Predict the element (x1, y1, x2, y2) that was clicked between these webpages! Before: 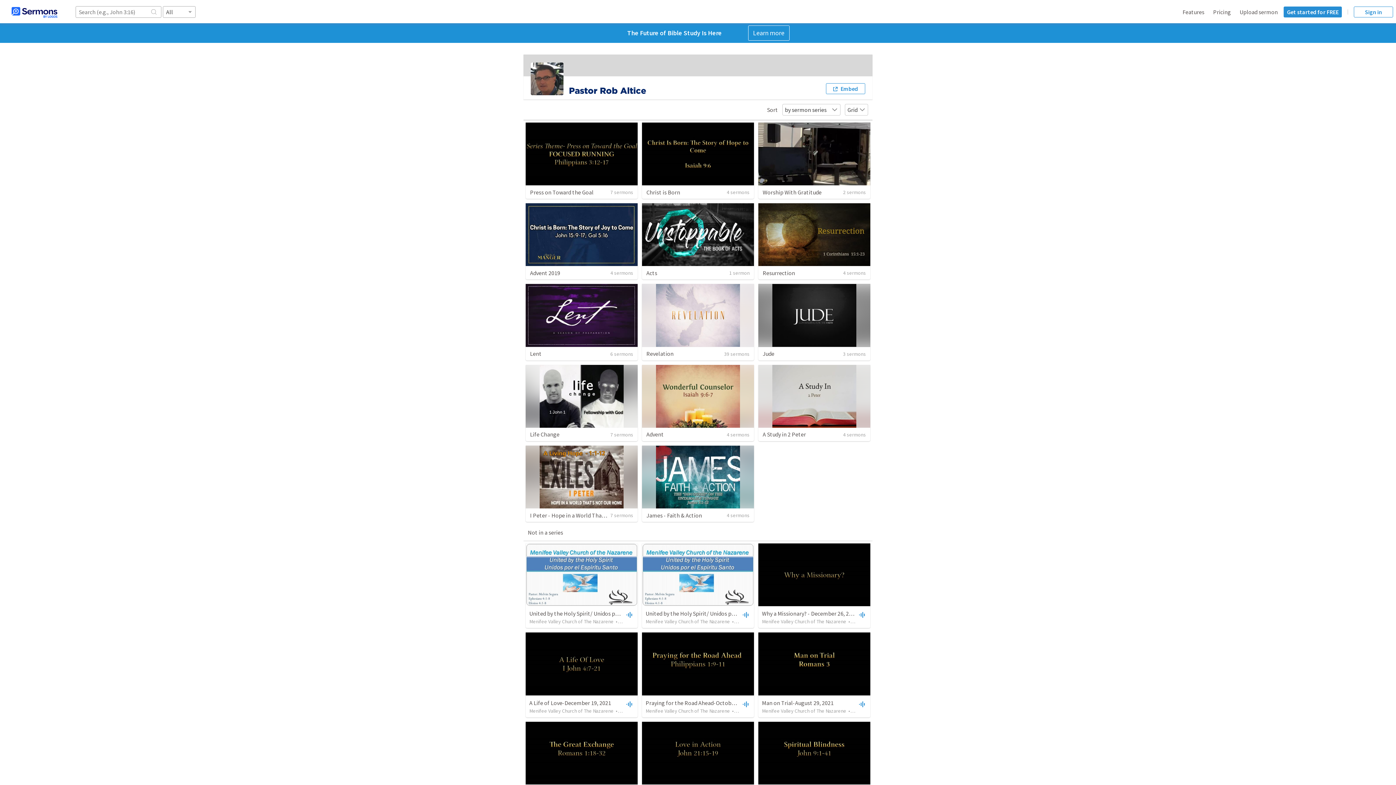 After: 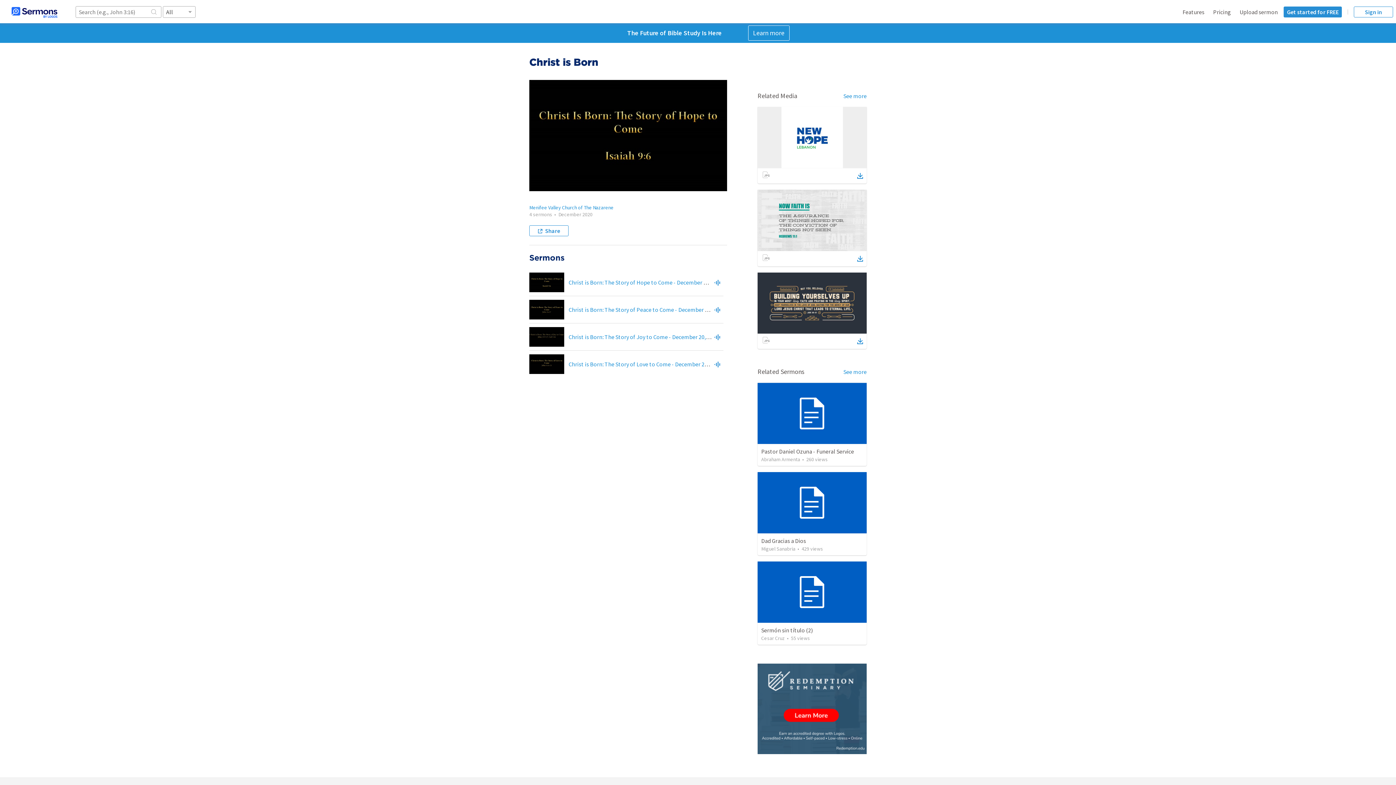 Action: bbox: (642, 122, 754, 185)